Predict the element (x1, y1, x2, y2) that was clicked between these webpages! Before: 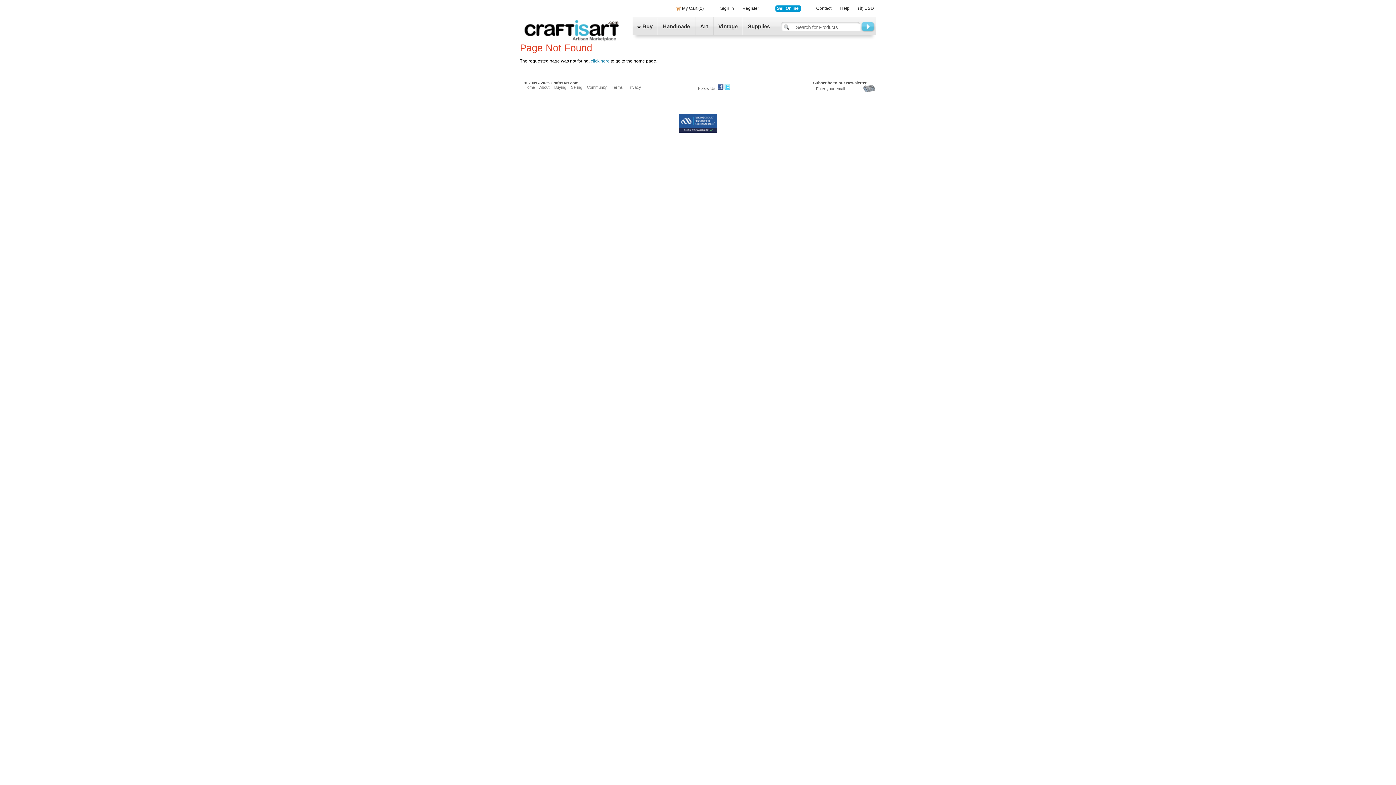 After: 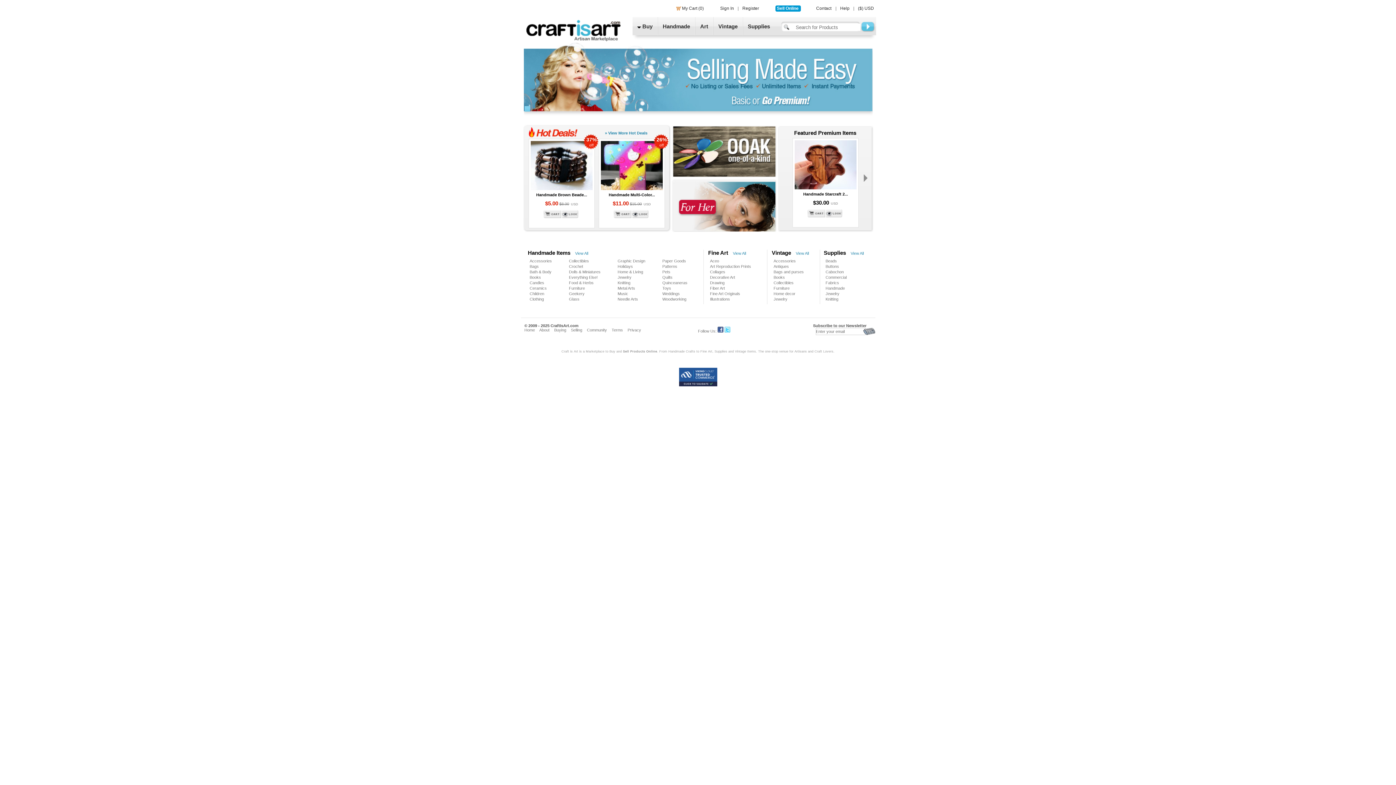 Action: bbox: (590, 58, 609, 63) label: click here